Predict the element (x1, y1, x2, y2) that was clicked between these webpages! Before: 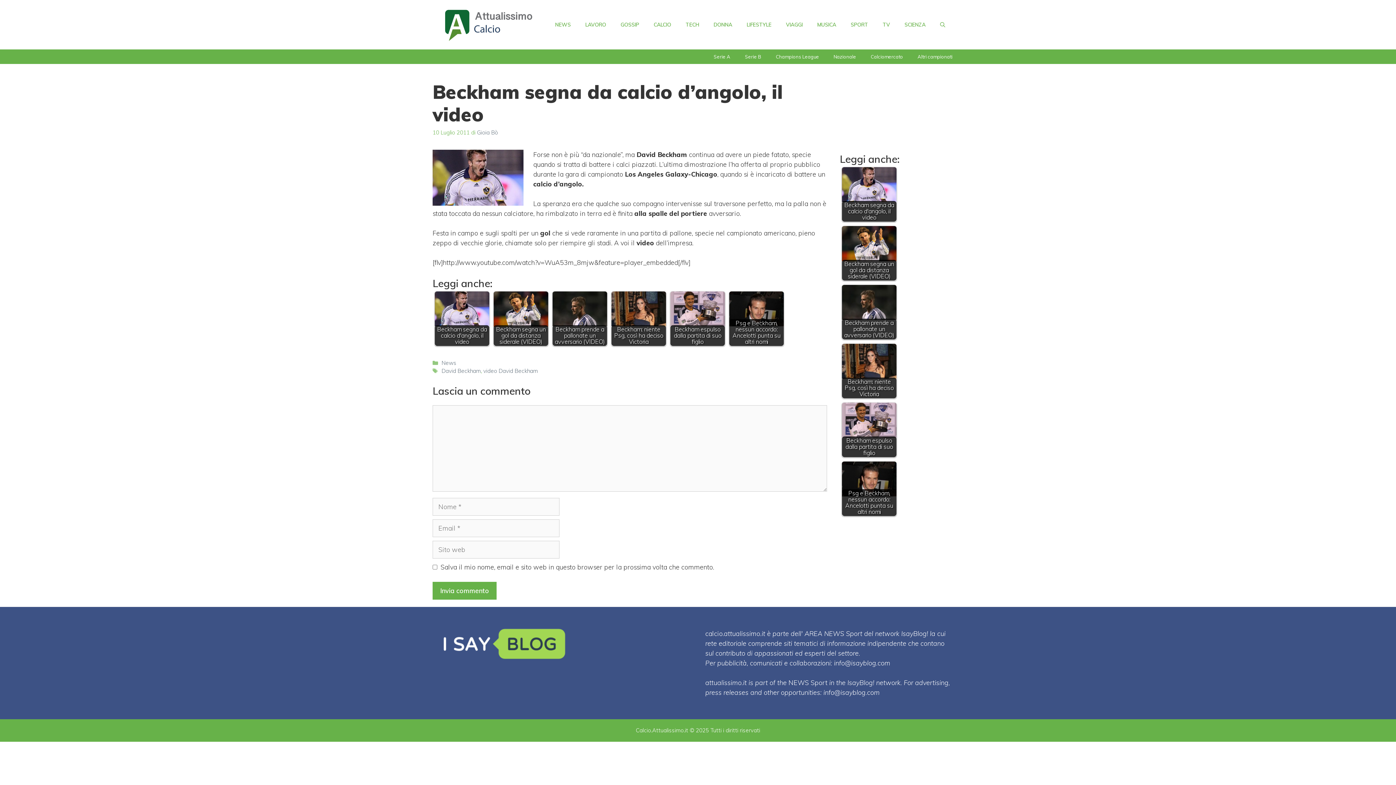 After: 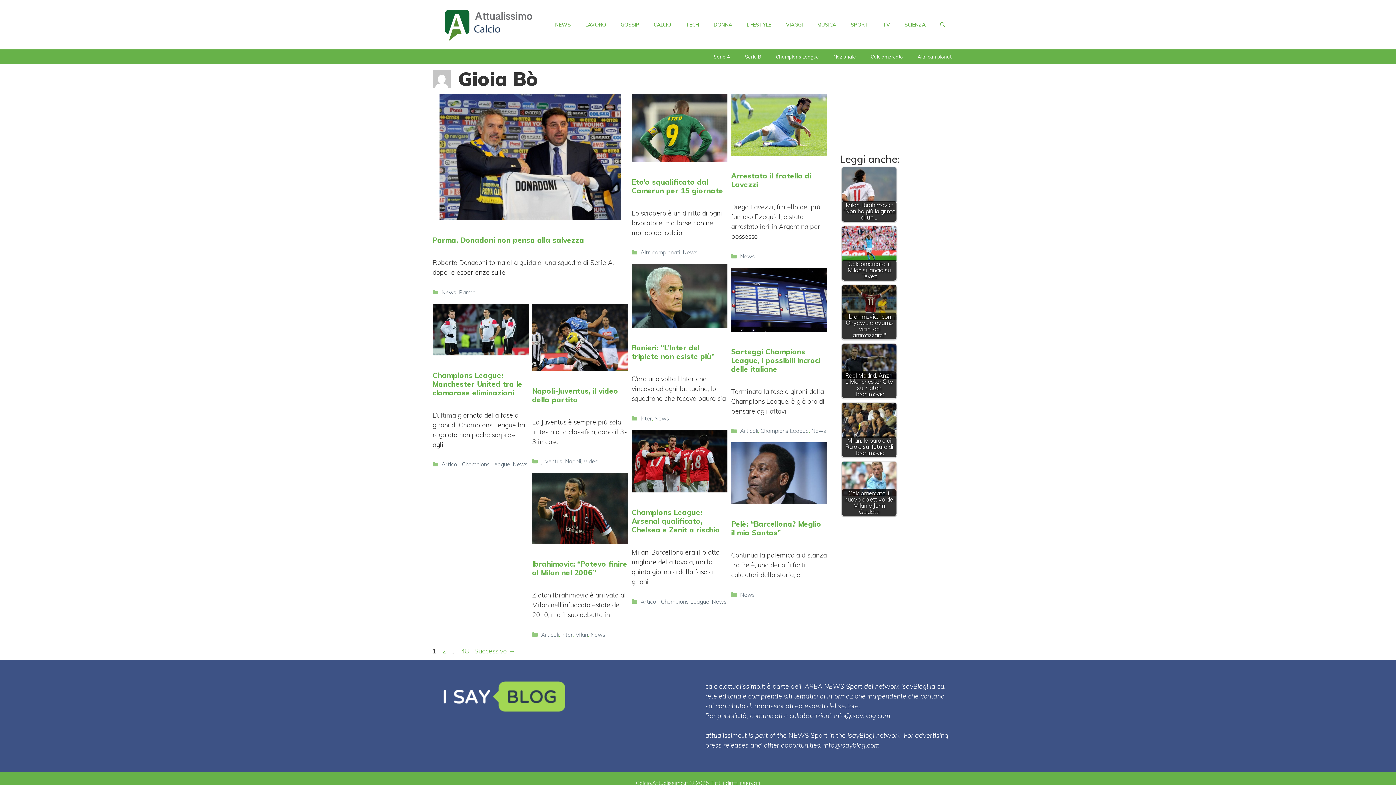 Action: bbox: (477, 128, 498, 135) label: Gioia Bò